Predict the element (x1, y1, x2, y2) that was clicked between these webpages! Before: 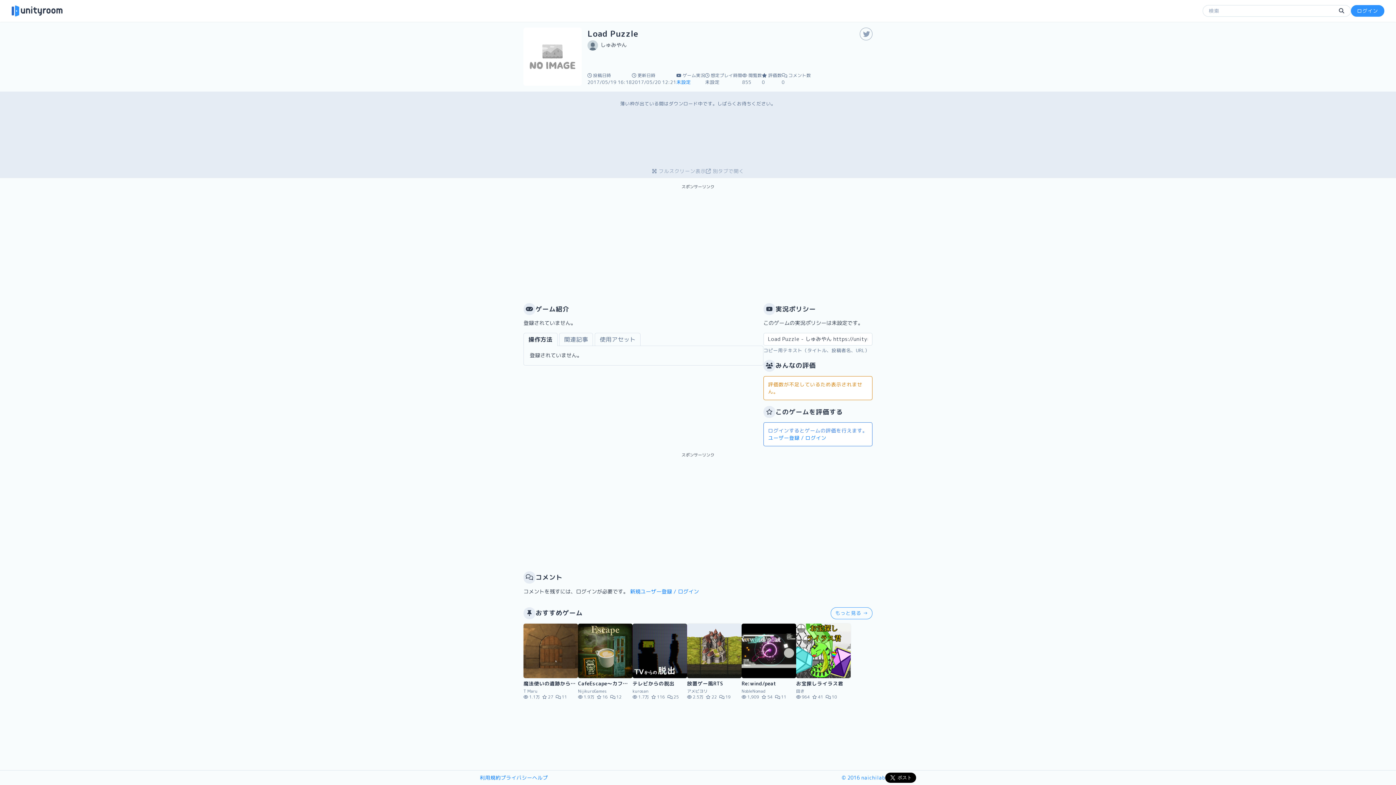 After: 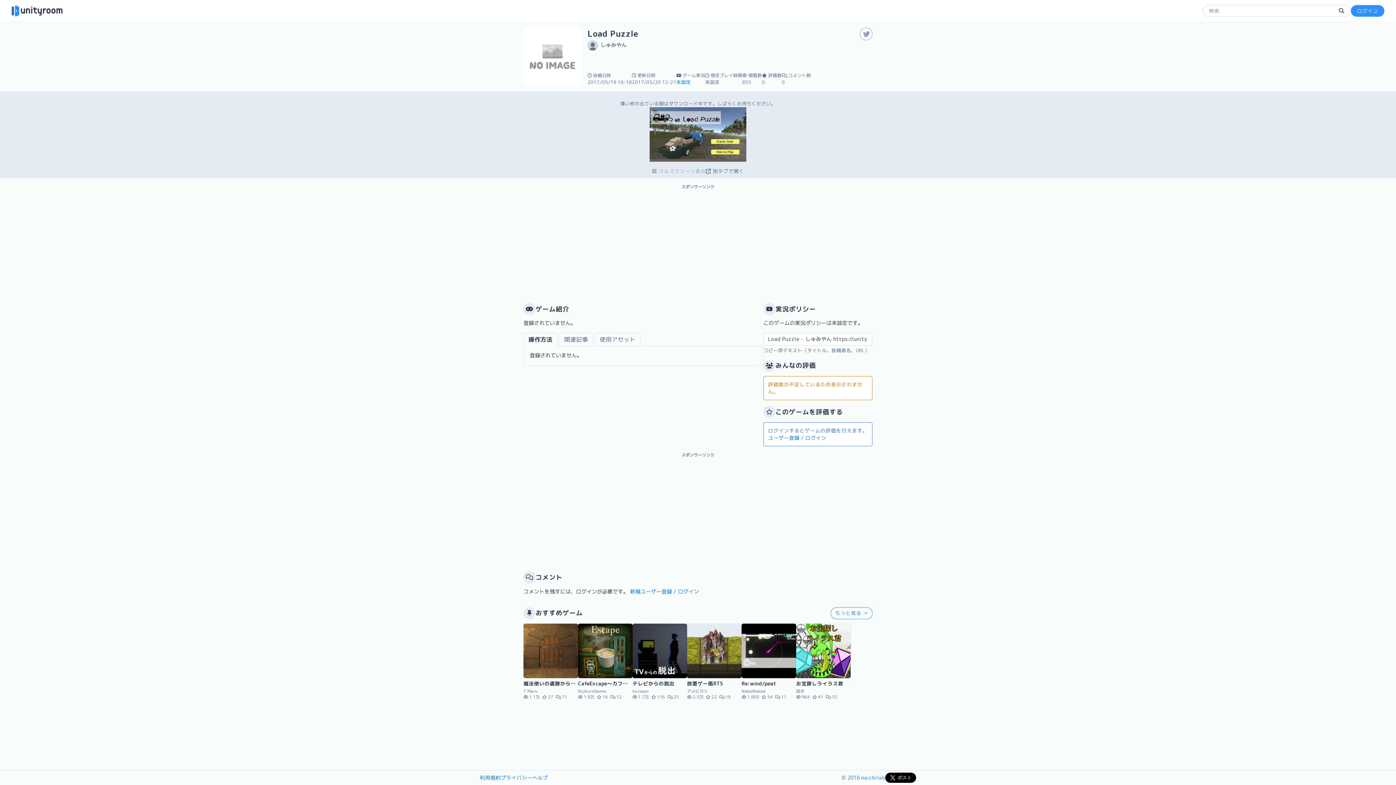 Action: label:  別タブで開く bbox: (706, 167, 744, 174)